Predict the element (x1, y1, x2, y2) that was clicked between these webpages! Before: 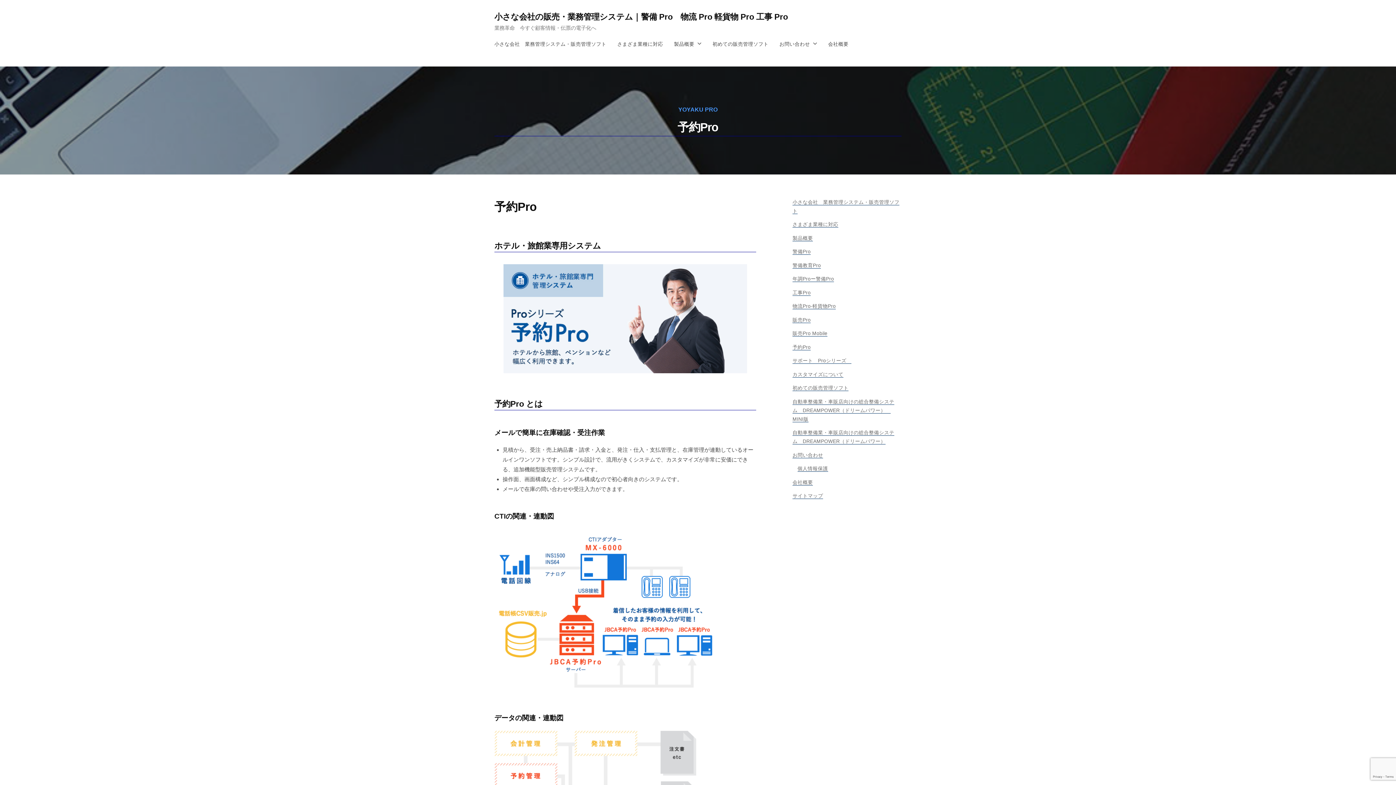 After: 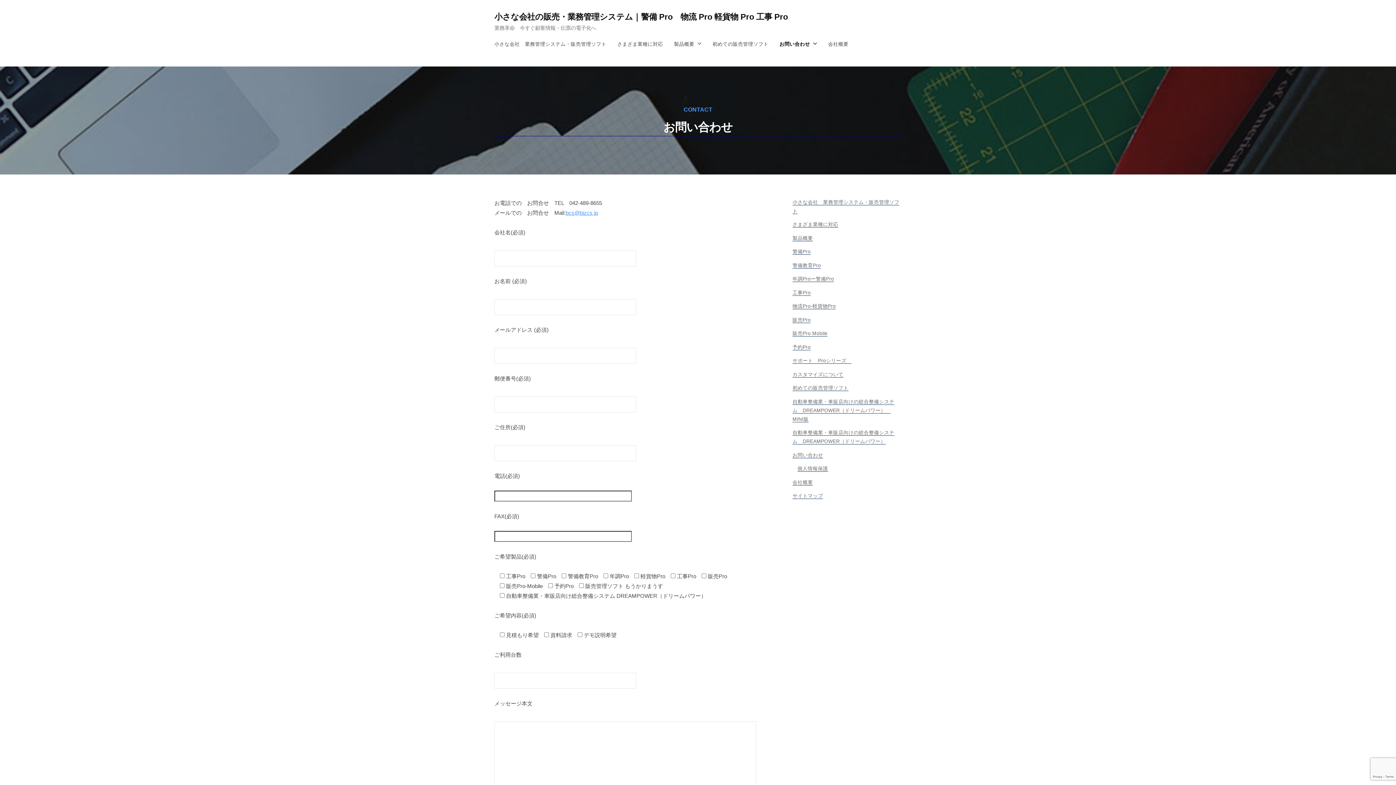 Action: bbox: (792, 452, 823, 458) label: お問い合わせ